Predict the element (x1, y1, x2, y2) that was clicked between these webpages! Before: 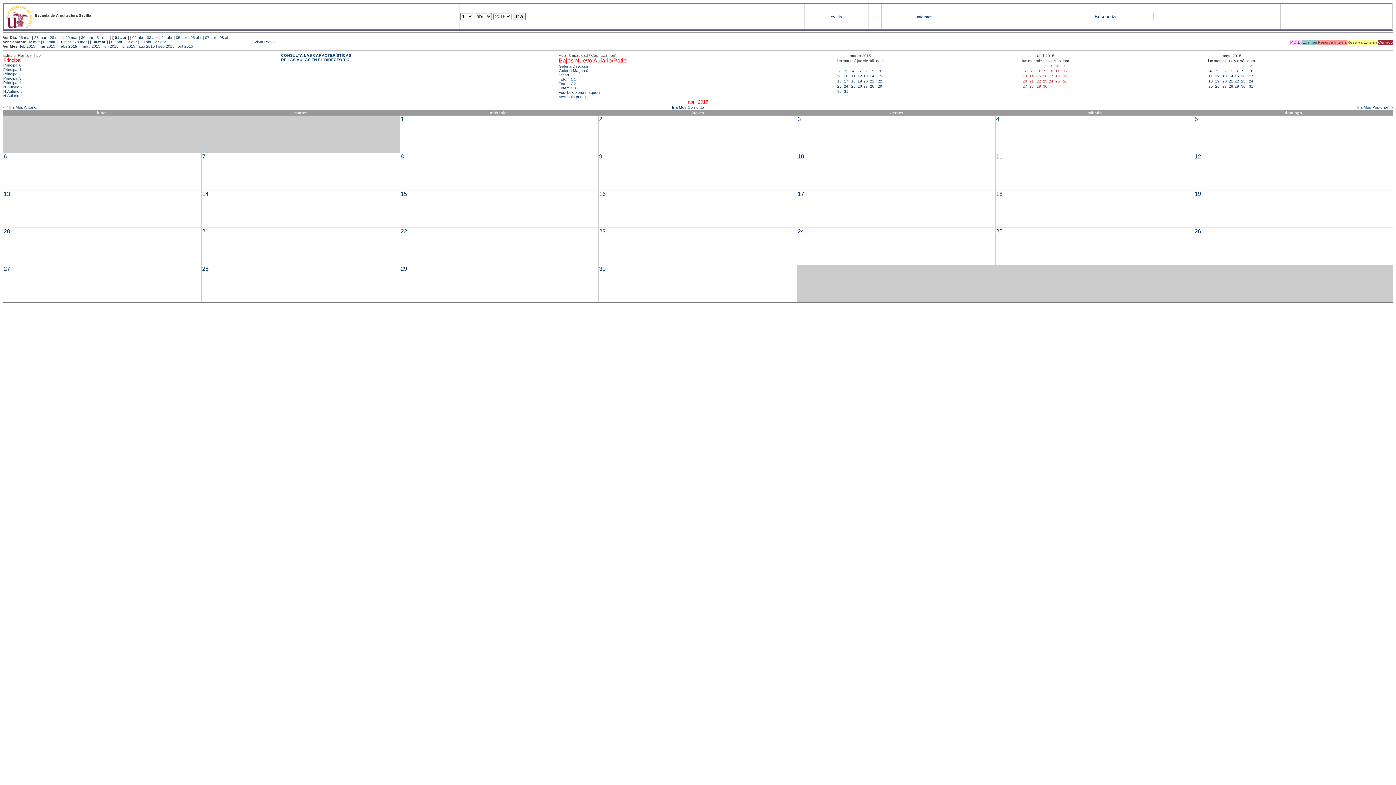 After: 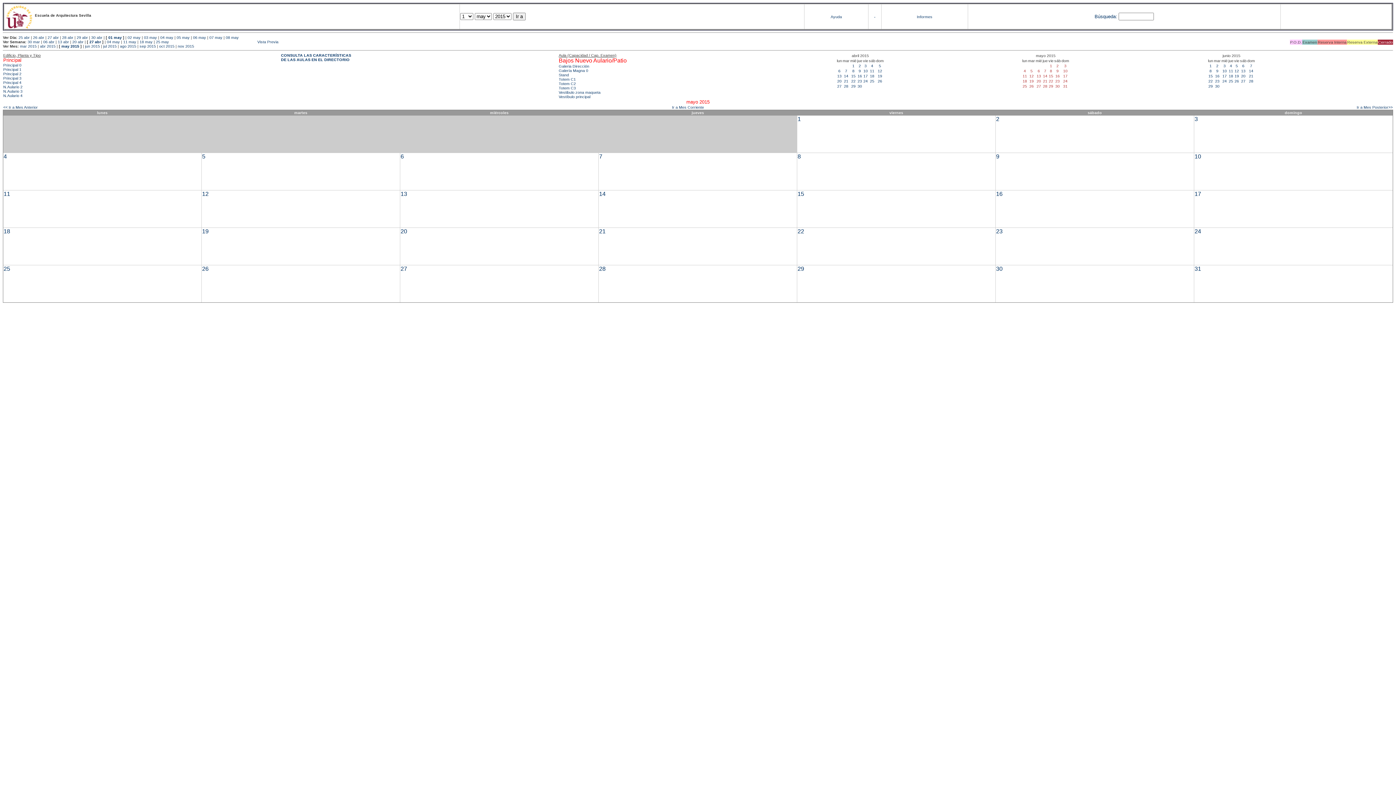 Action: bbox: (1222, 73, 1227, 78) label: 13